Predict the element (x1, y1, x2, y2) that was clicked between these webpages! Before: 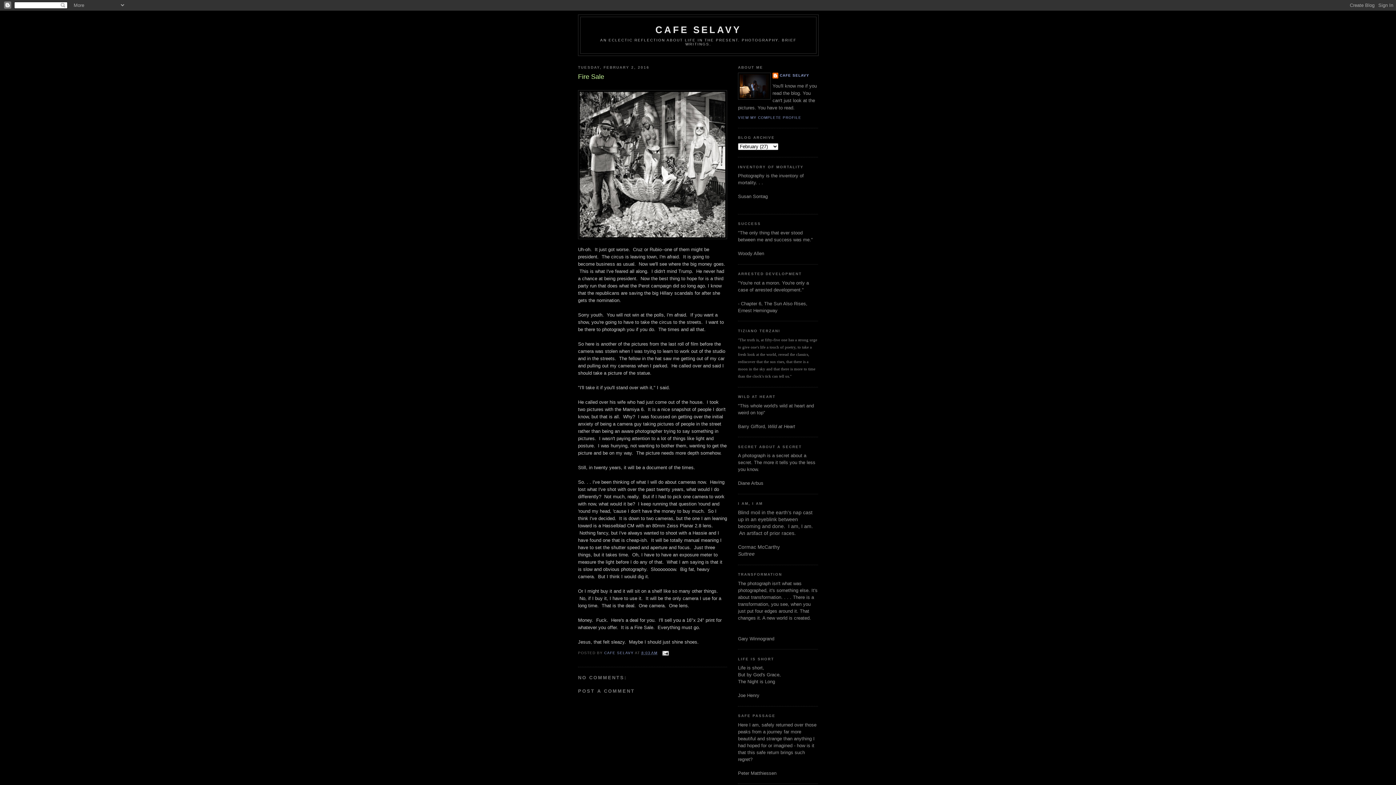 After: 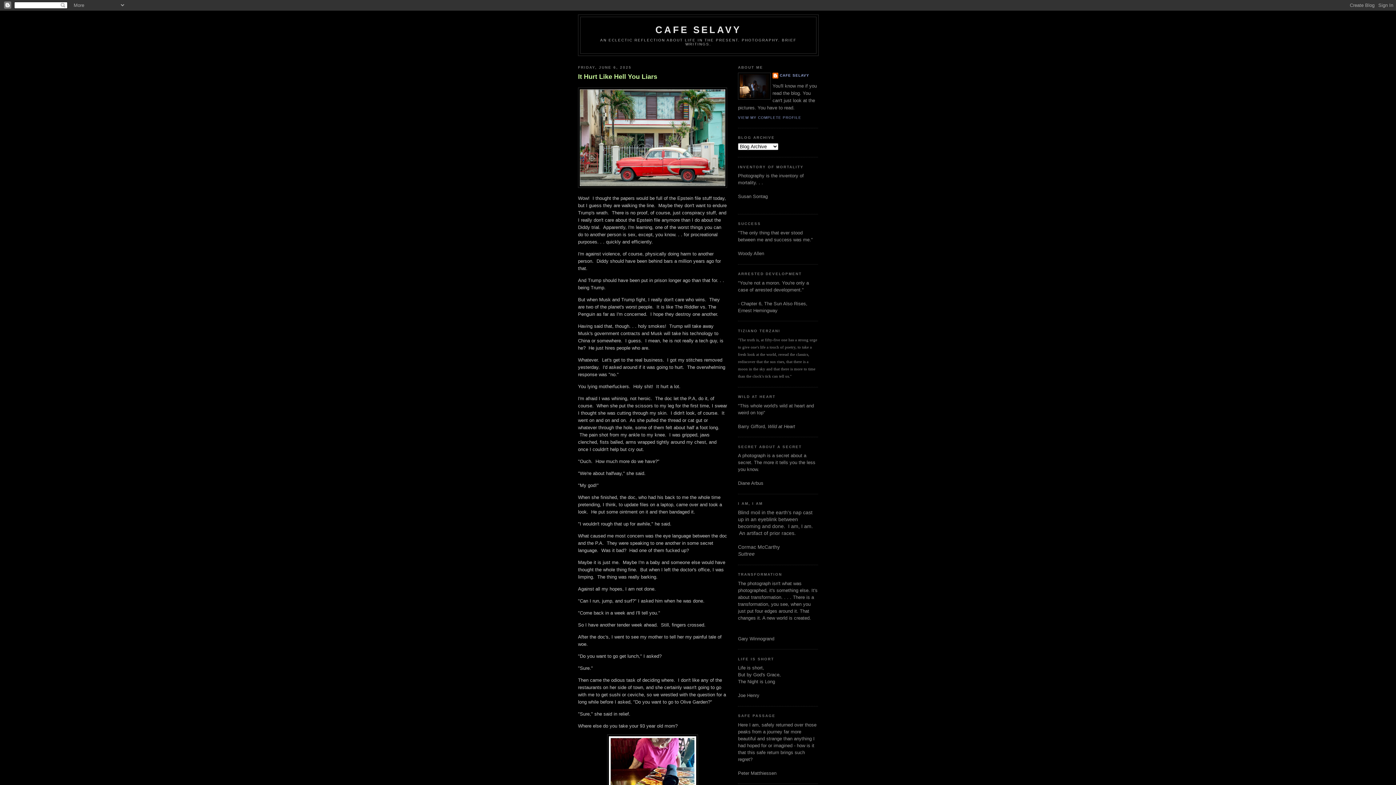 Action: label: CAFE SELAVY bbox: (655, 24, 741, 35)